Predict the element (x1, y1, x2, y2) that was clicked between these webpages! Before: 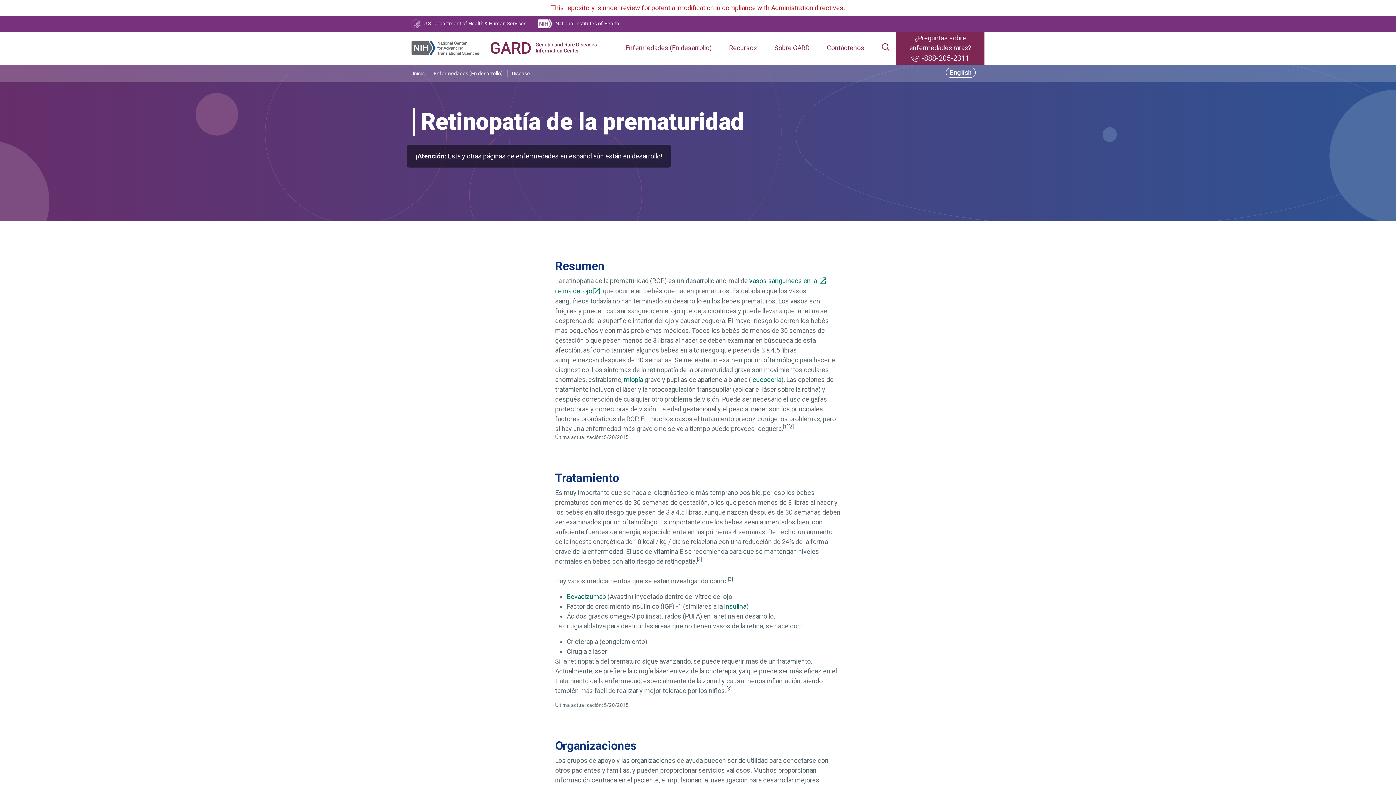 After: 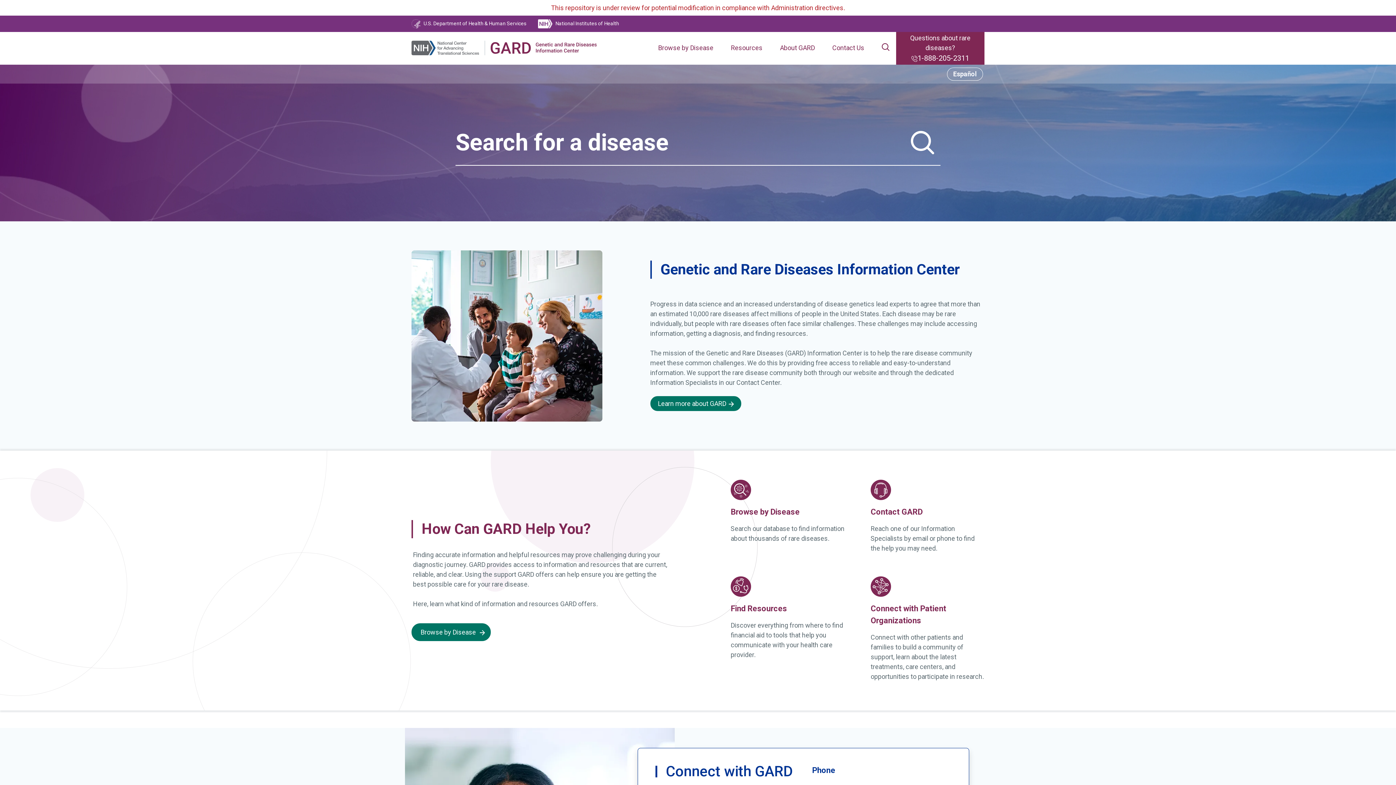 Action: bbox: (411, 40, 596, 55)